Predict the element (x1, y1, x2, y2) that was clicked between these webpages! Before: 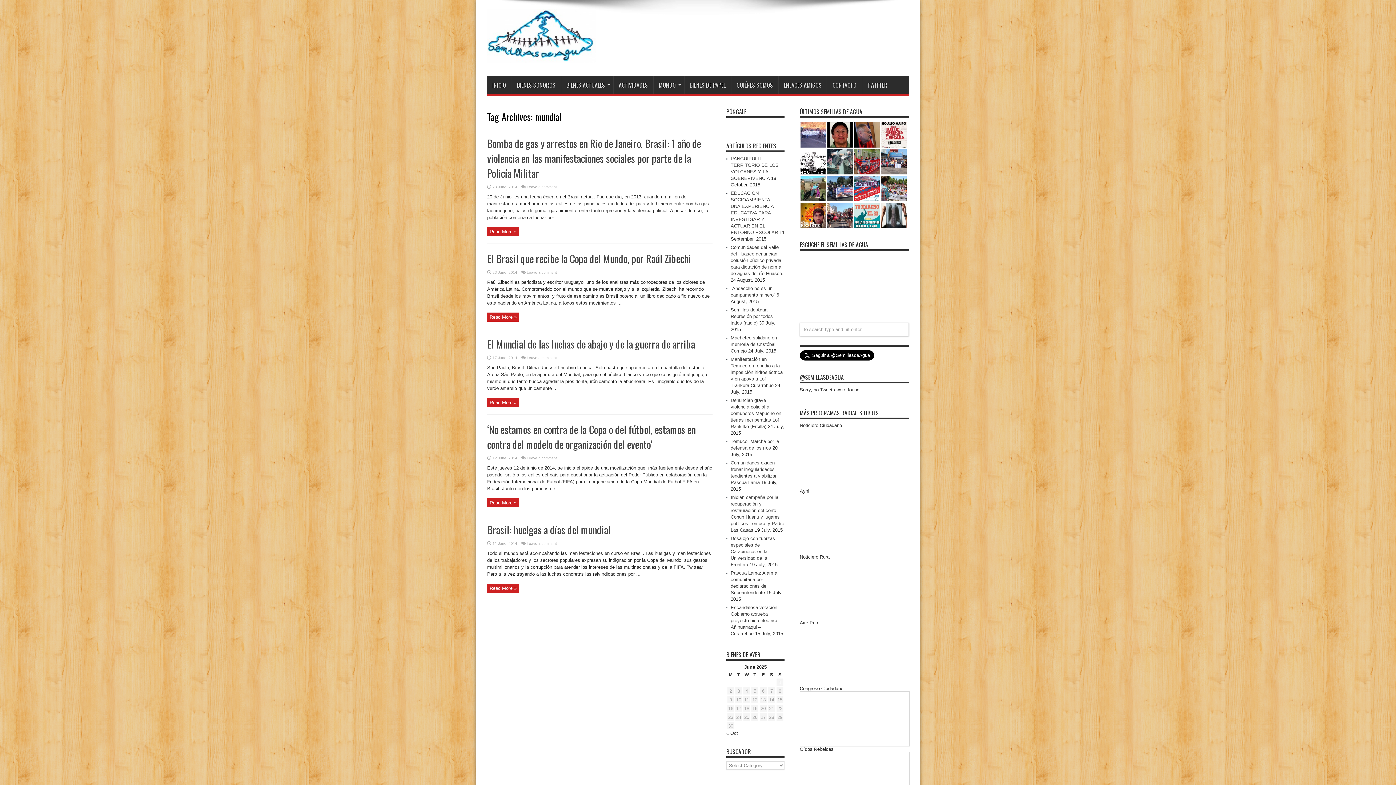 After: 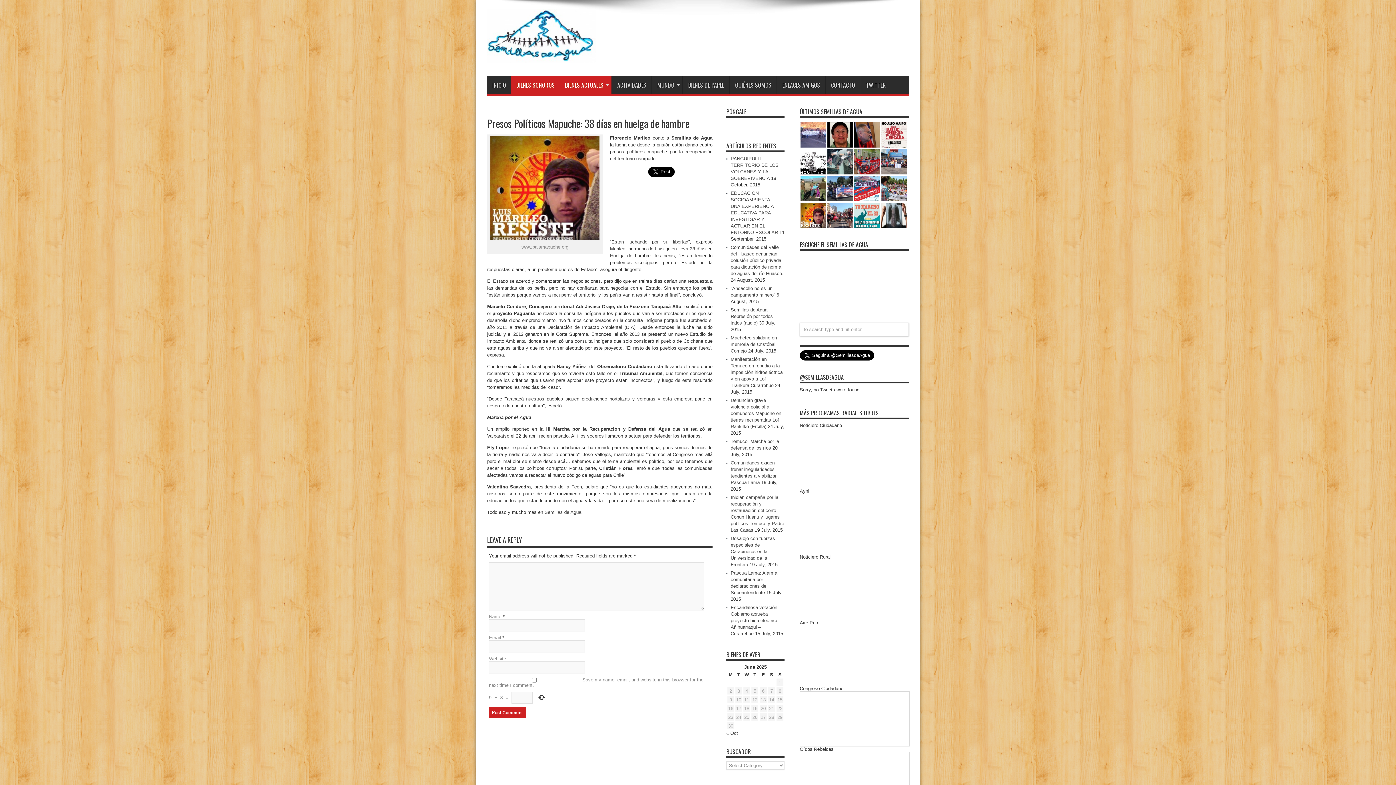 Action: bbox: (800, 202, 826, 228)